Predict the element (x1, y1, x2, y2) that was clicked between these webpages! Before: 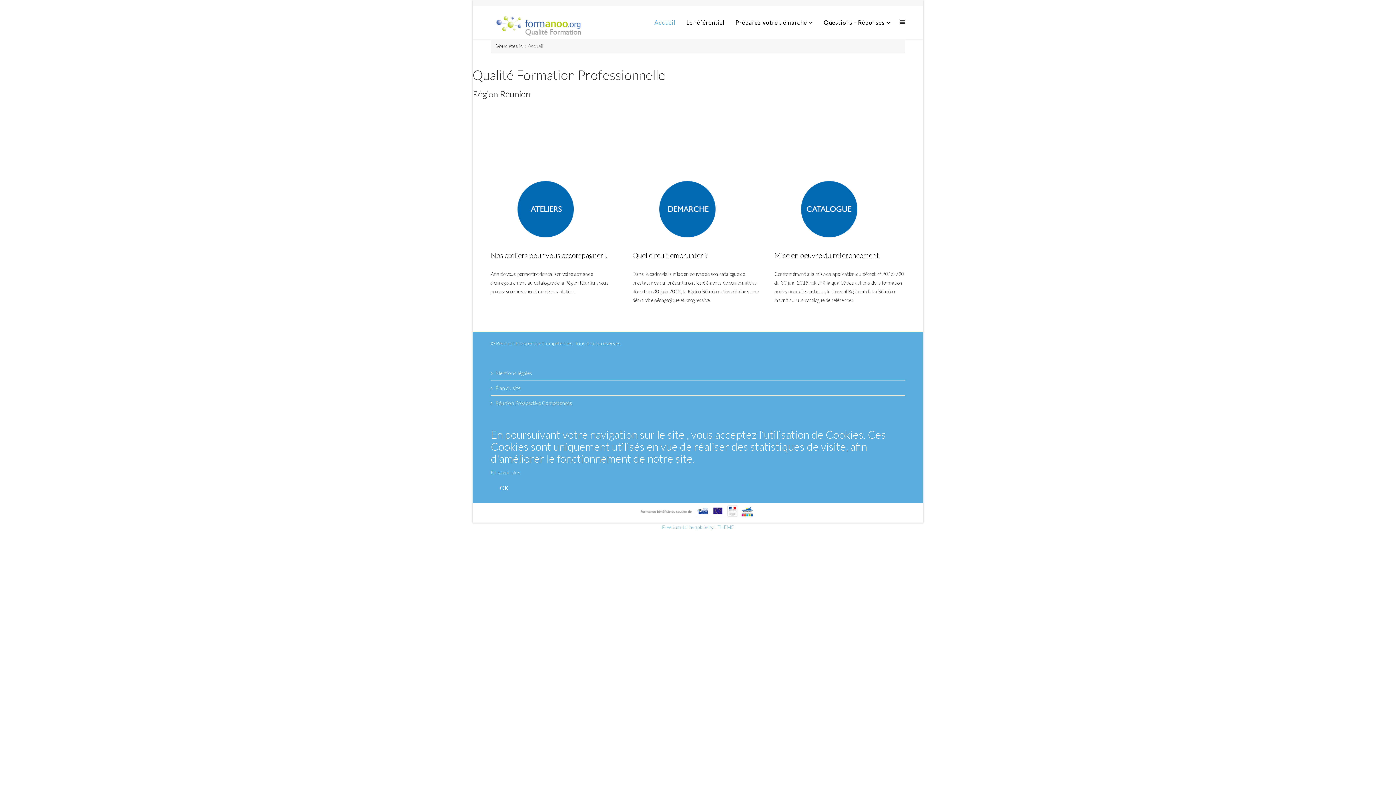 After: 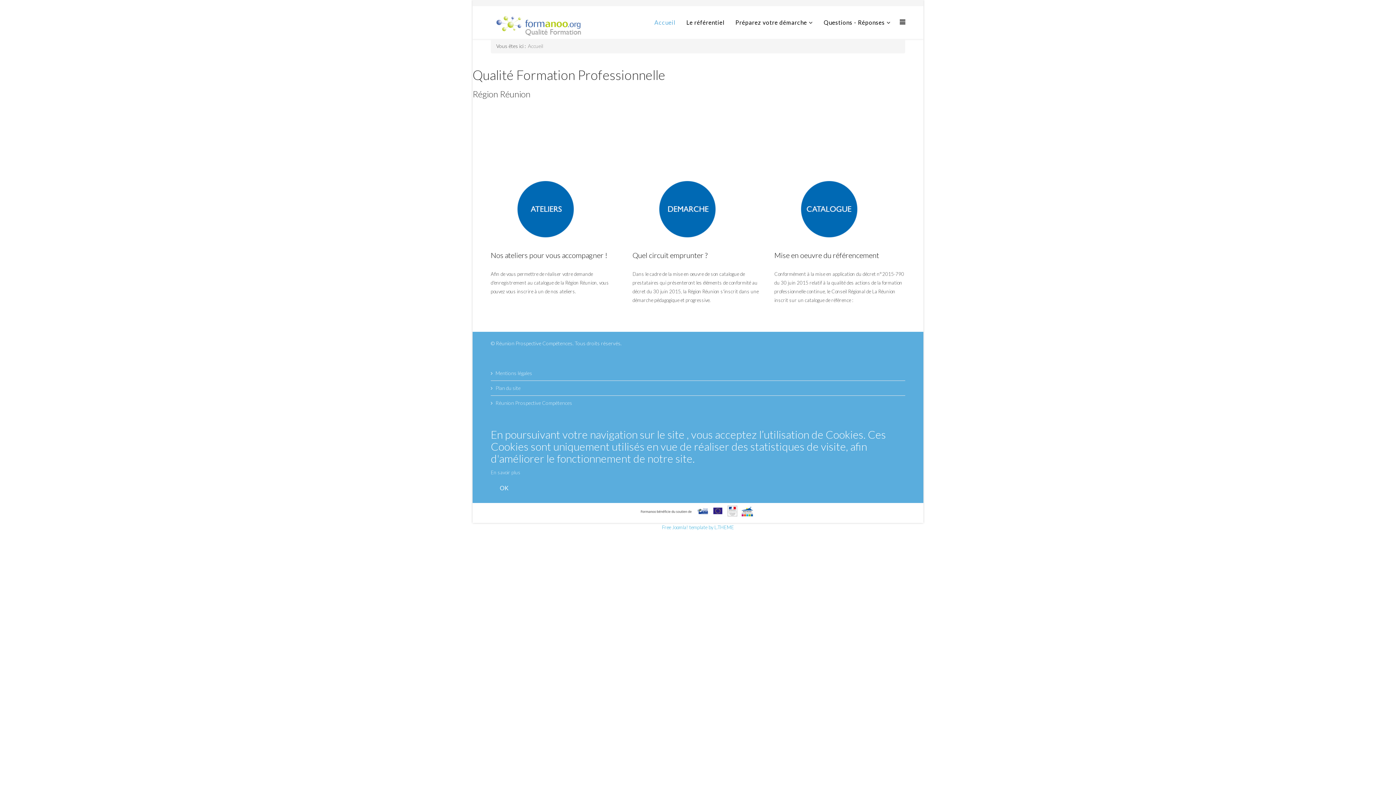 Action: label: Free Joomla! template by L.THEME bbox: (662, 524, 734, 530)